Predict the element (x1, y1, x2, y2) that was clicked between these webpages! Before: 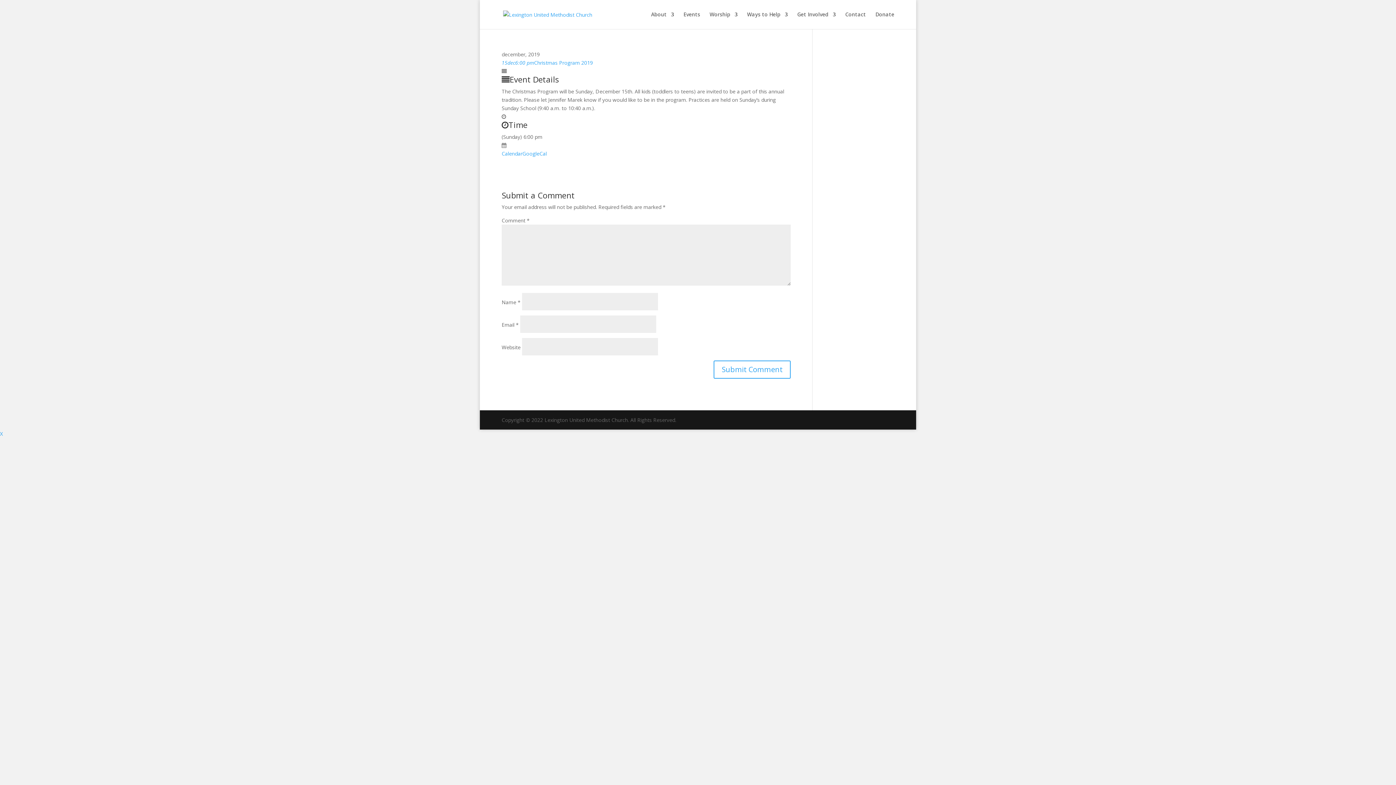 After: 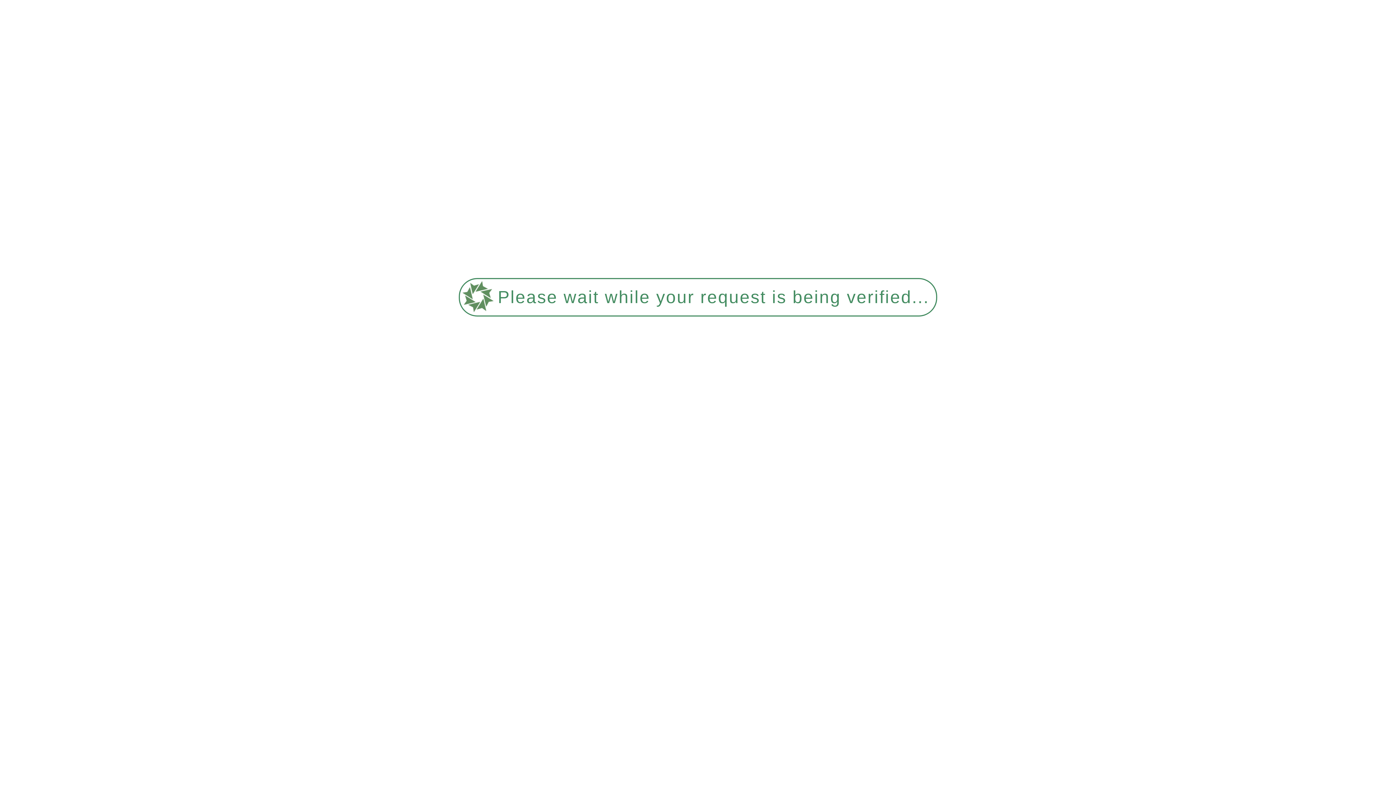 Action: bbox: (651, 12, 674, 29) label: About